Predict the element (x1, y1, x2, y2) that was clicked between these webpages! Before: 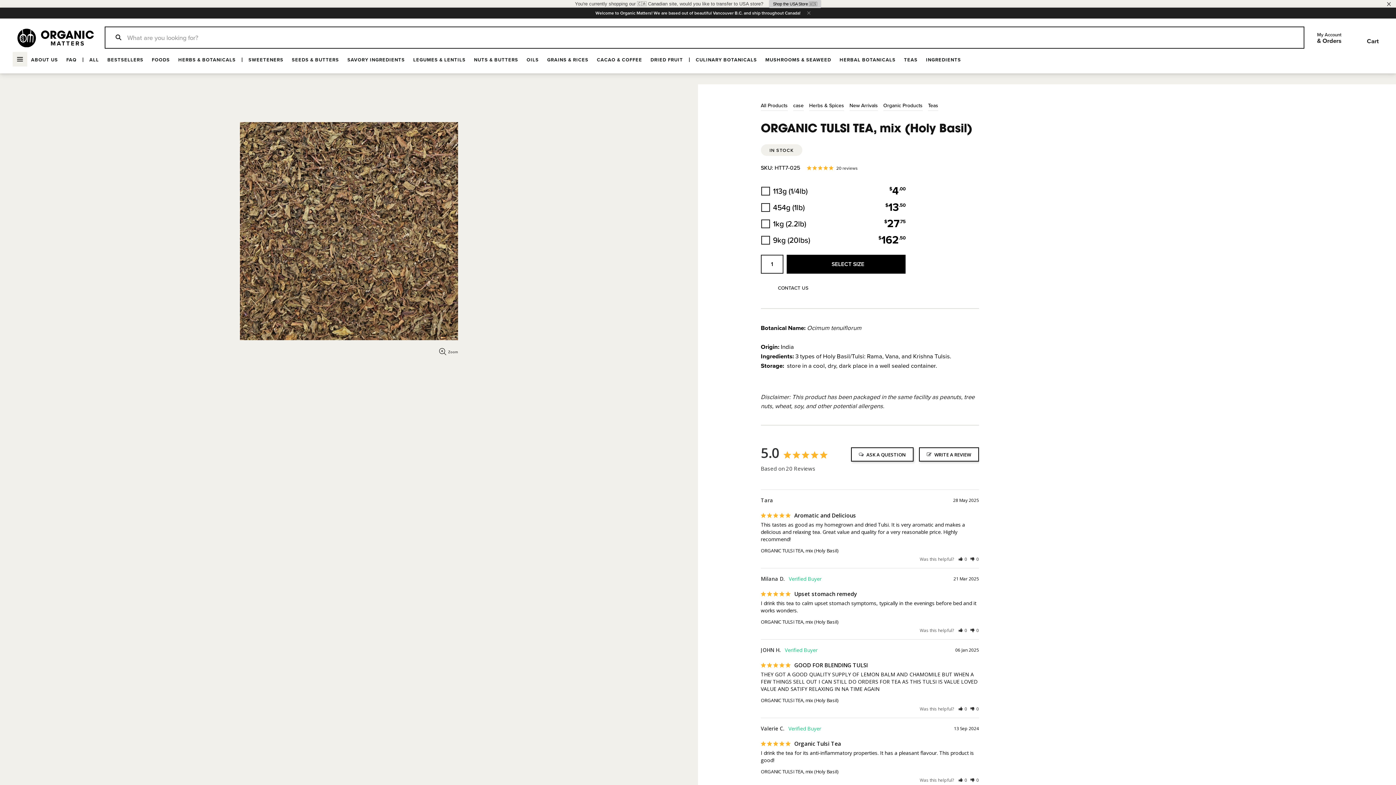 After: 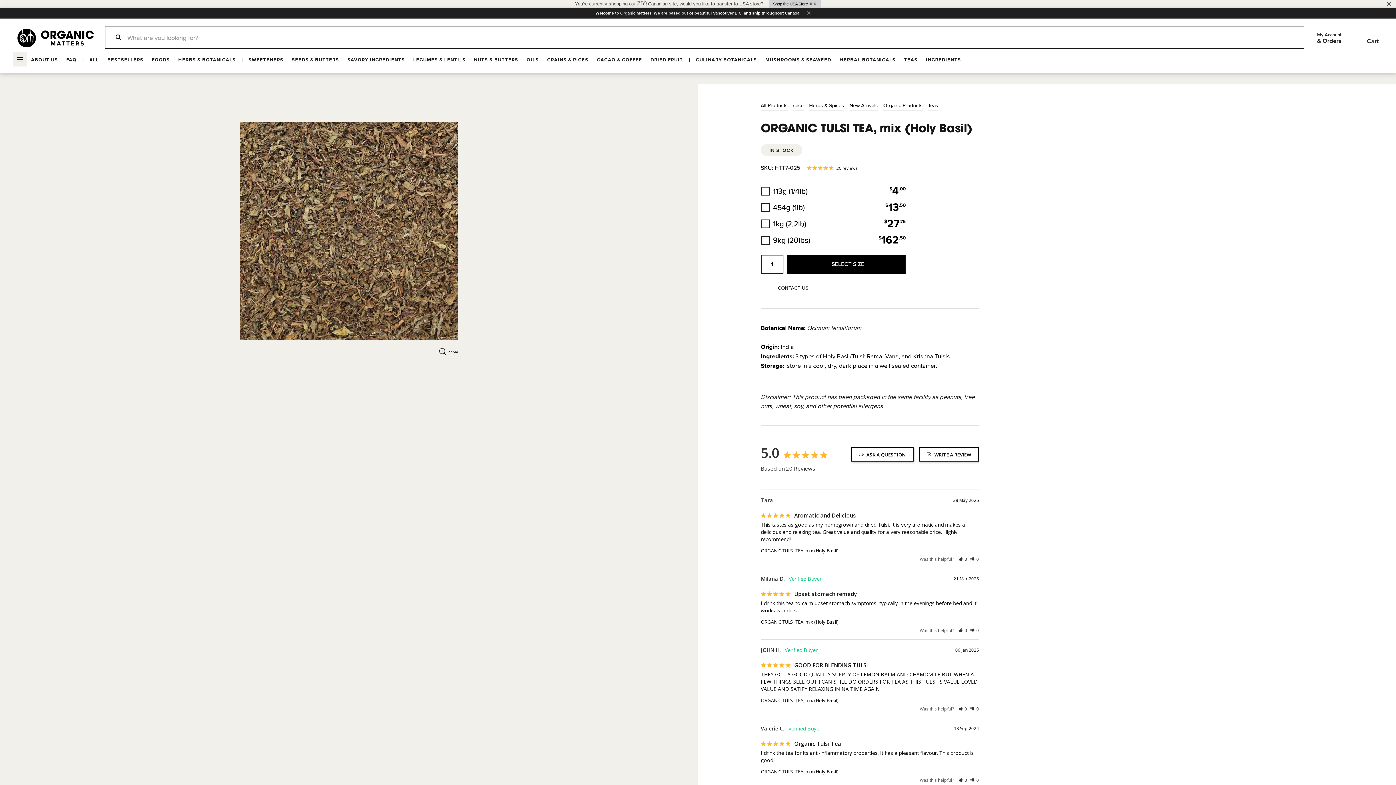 Action: bbox: (1353, 31, 1379, 38) label: Shopping Cart